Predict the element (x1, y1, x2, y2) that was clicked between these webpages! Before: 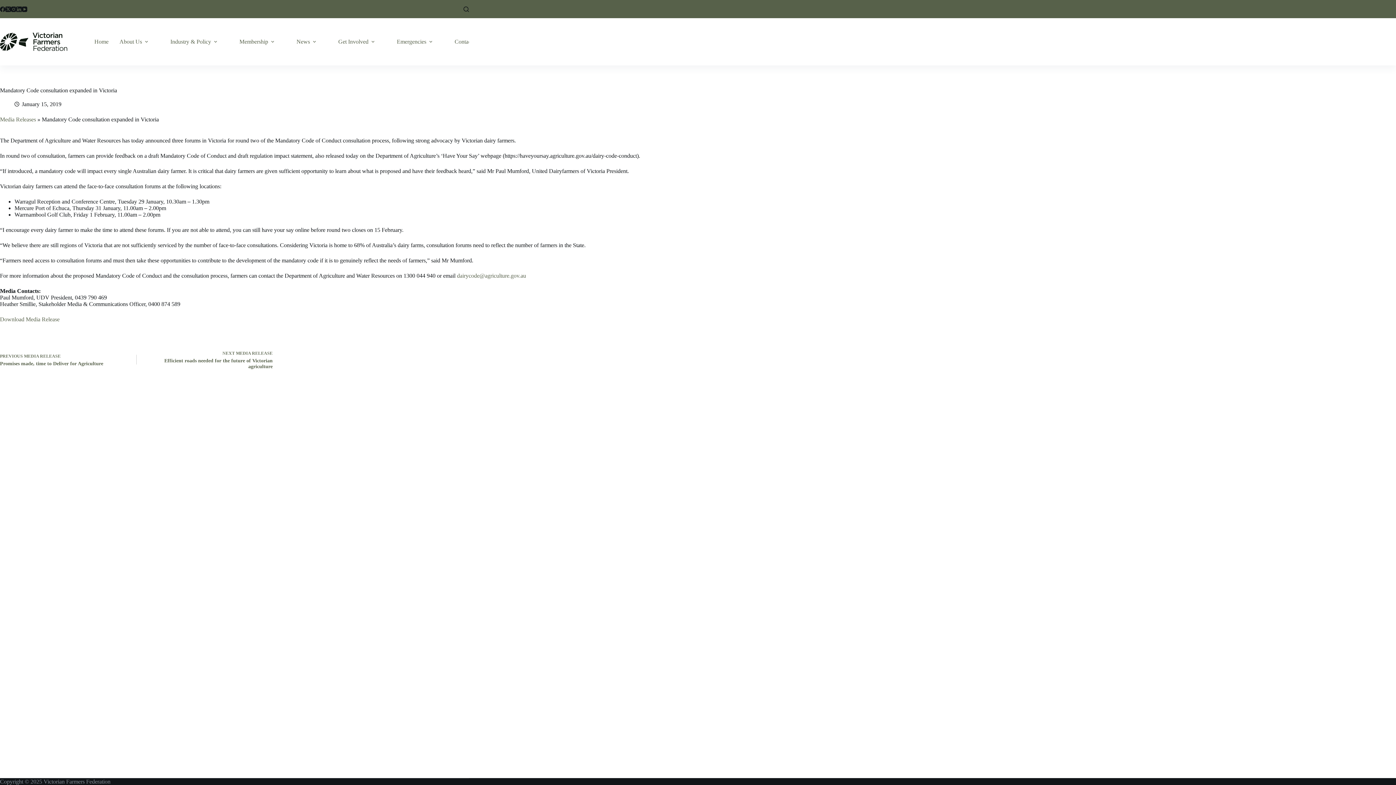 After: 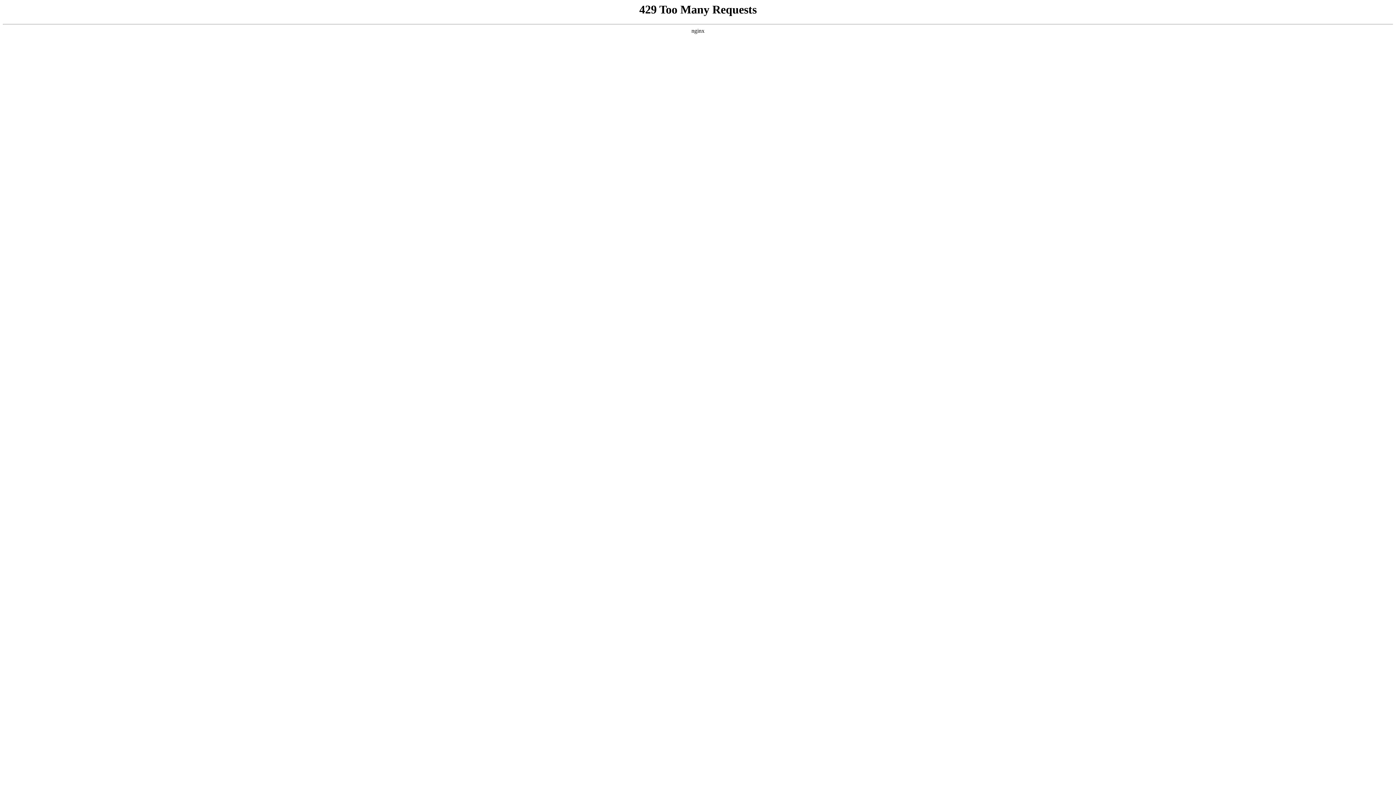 Action: bbox: (391, 18, 440, 65) label: Emergencies